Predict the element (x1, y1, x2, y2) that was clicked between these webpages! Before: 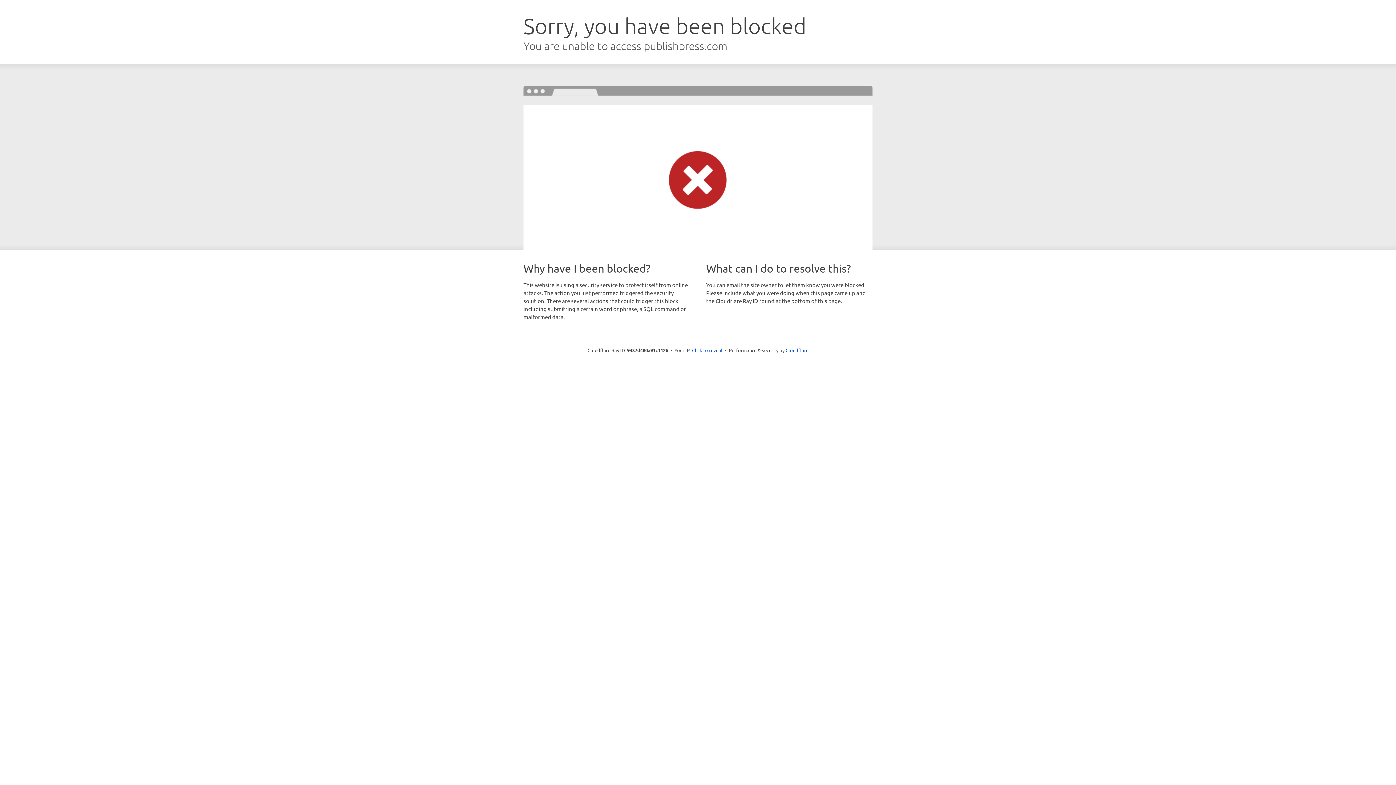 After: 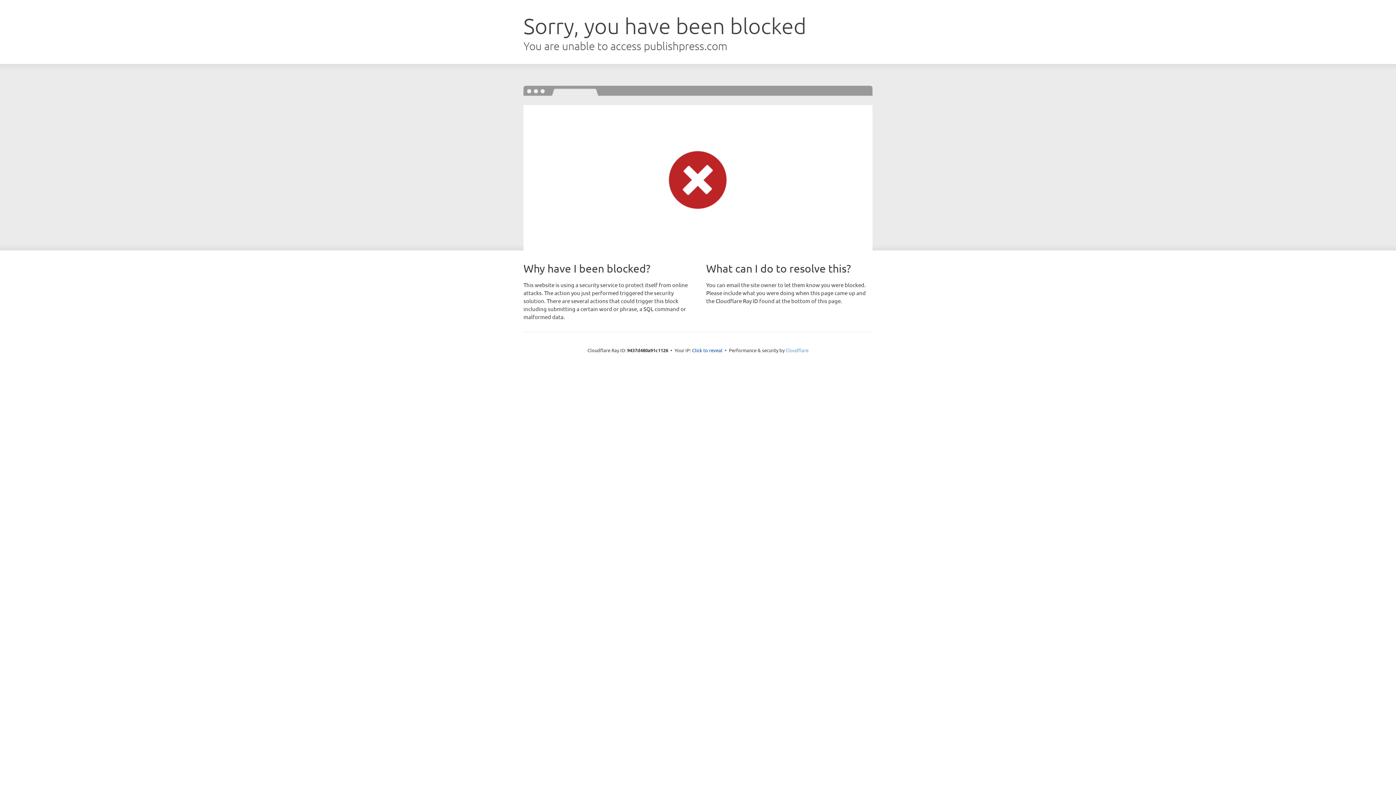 Action: label: Cloudflare bbox: (785, 347, 808, 353)